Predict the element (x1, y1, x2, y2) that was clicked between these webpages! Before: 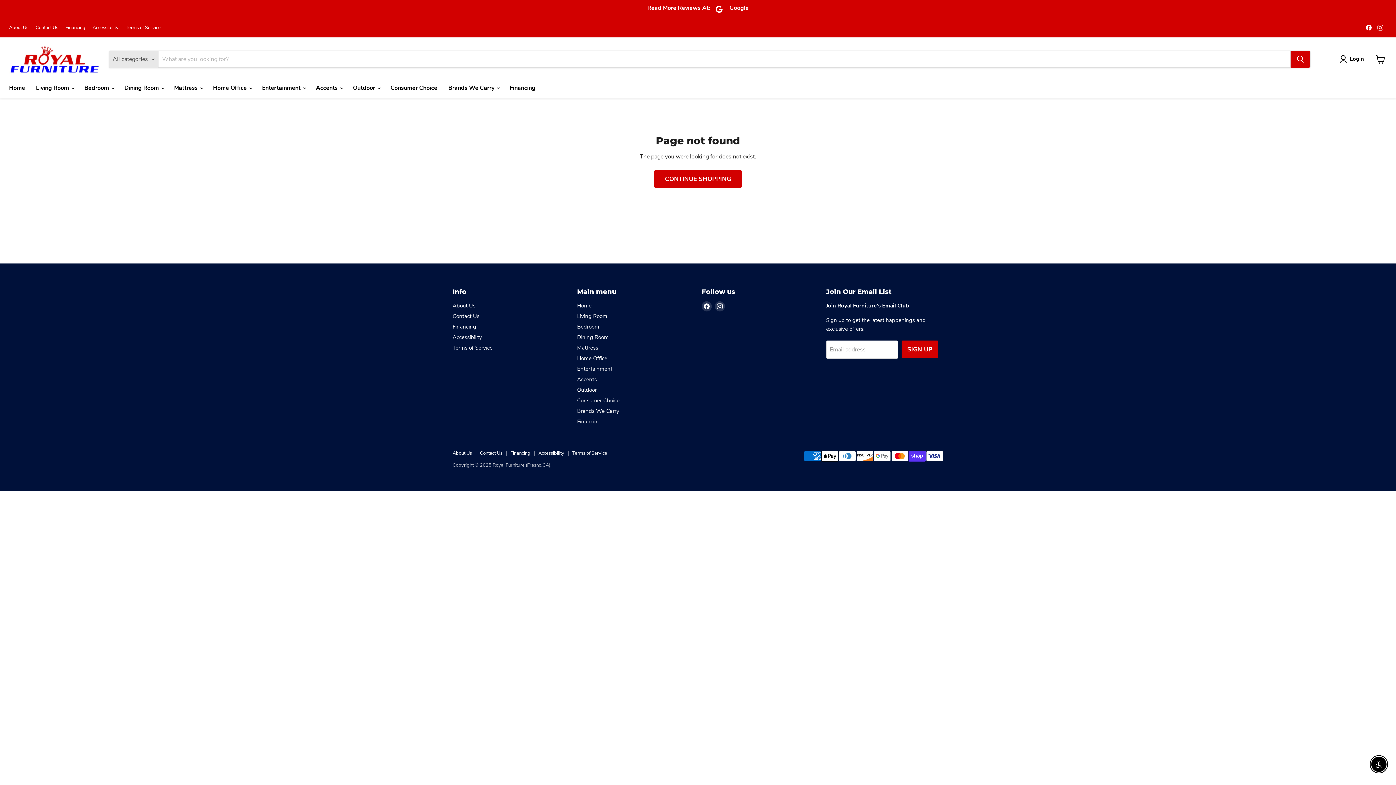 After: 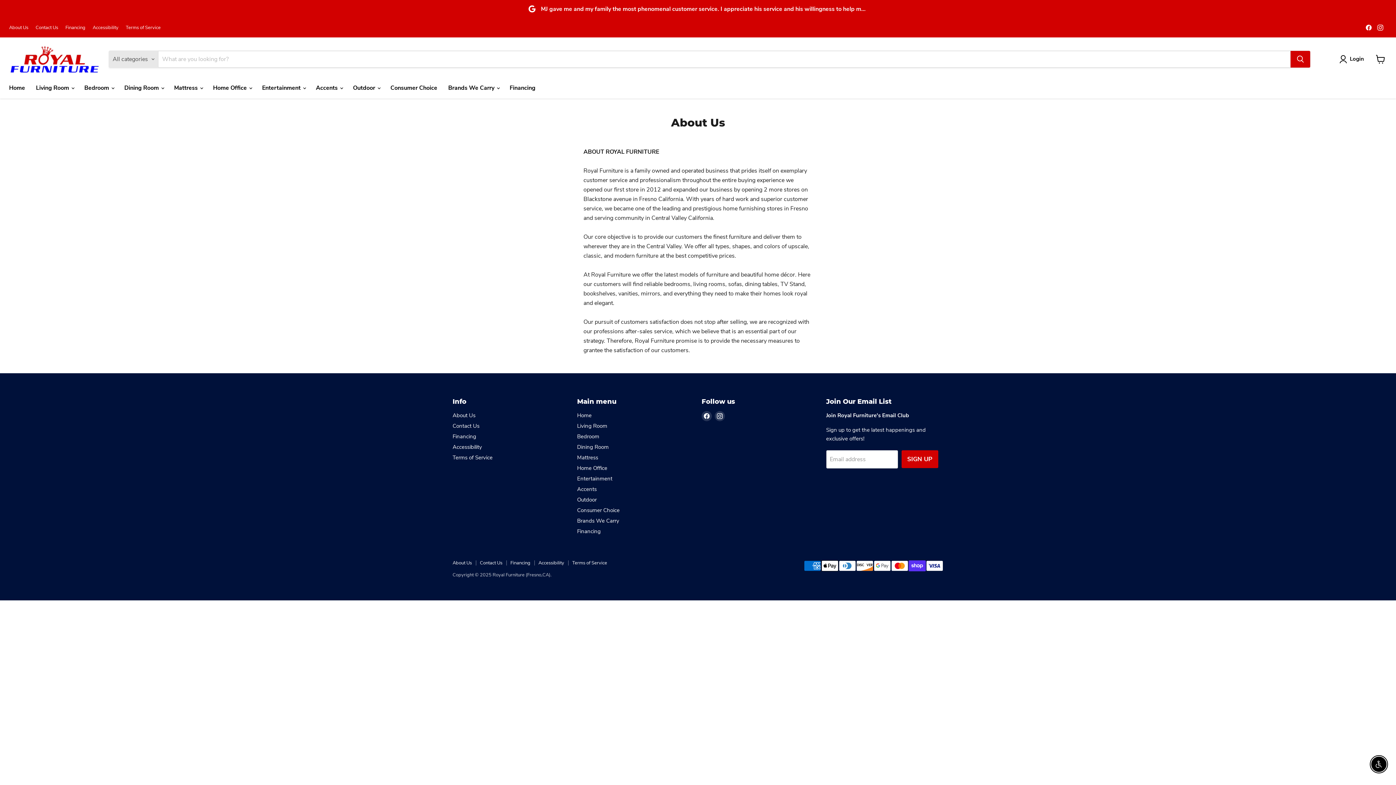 Action: label: About Us bbox: (452, 450, 472, 456)